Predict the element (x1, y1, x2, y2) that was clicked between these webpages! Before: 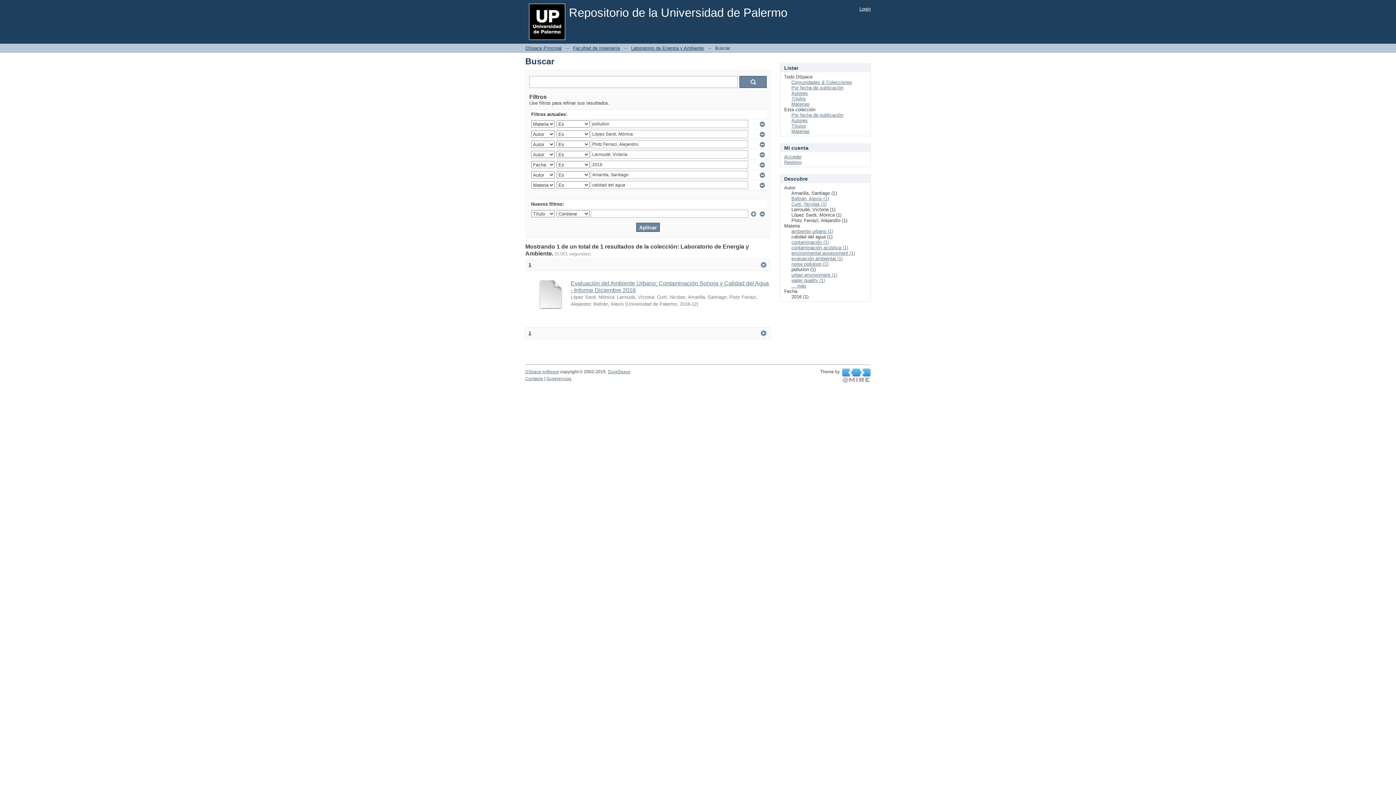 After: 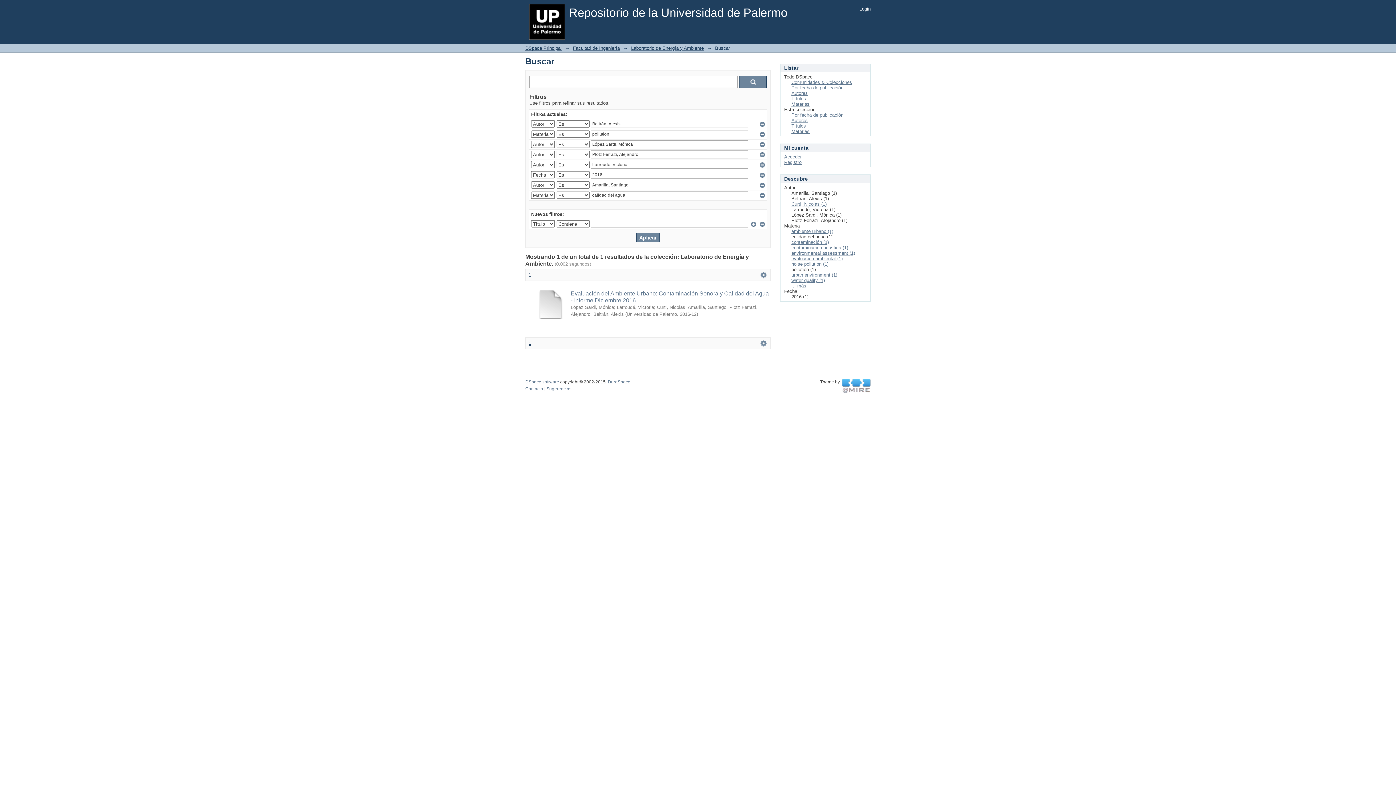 Action: bbox: (791, 196, 829, 201) label: Beltrán, Alexis (1)